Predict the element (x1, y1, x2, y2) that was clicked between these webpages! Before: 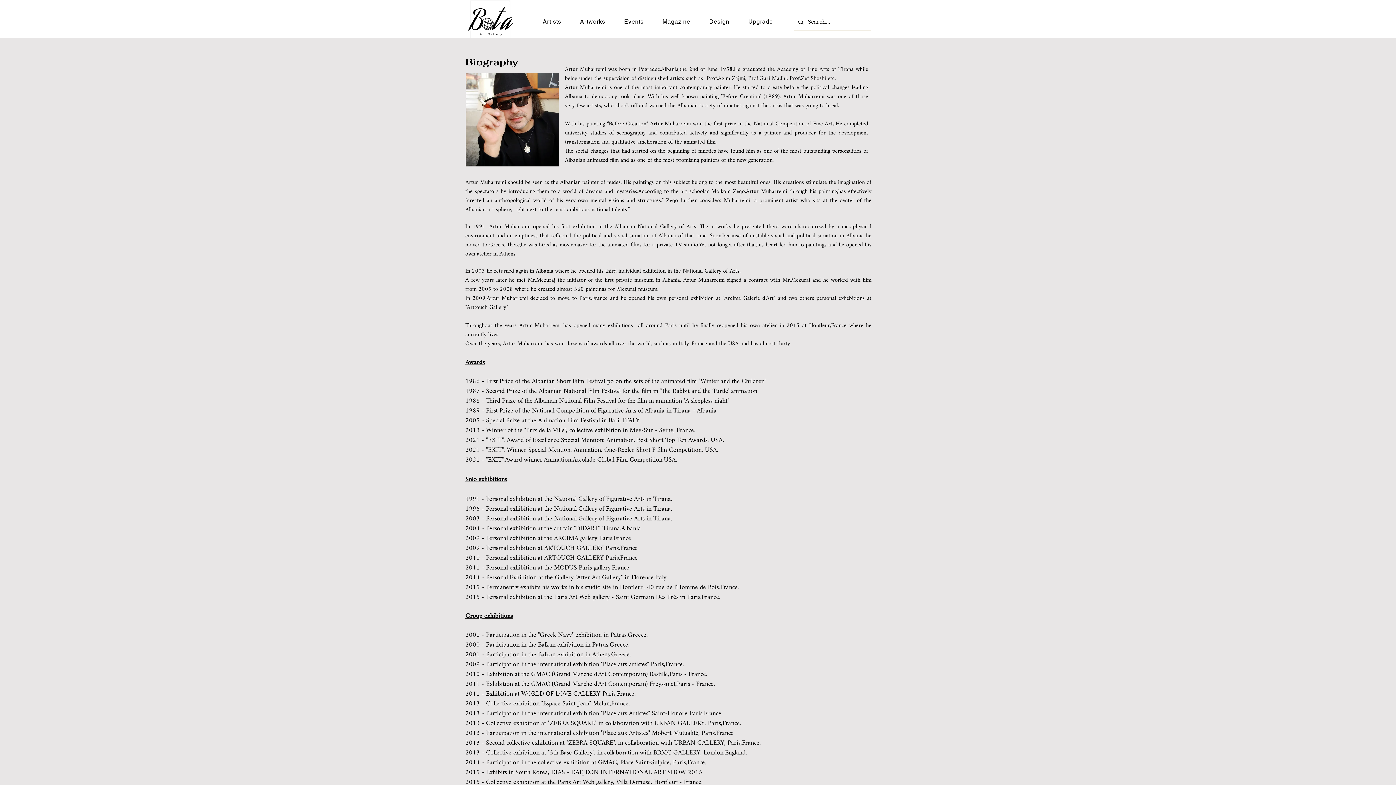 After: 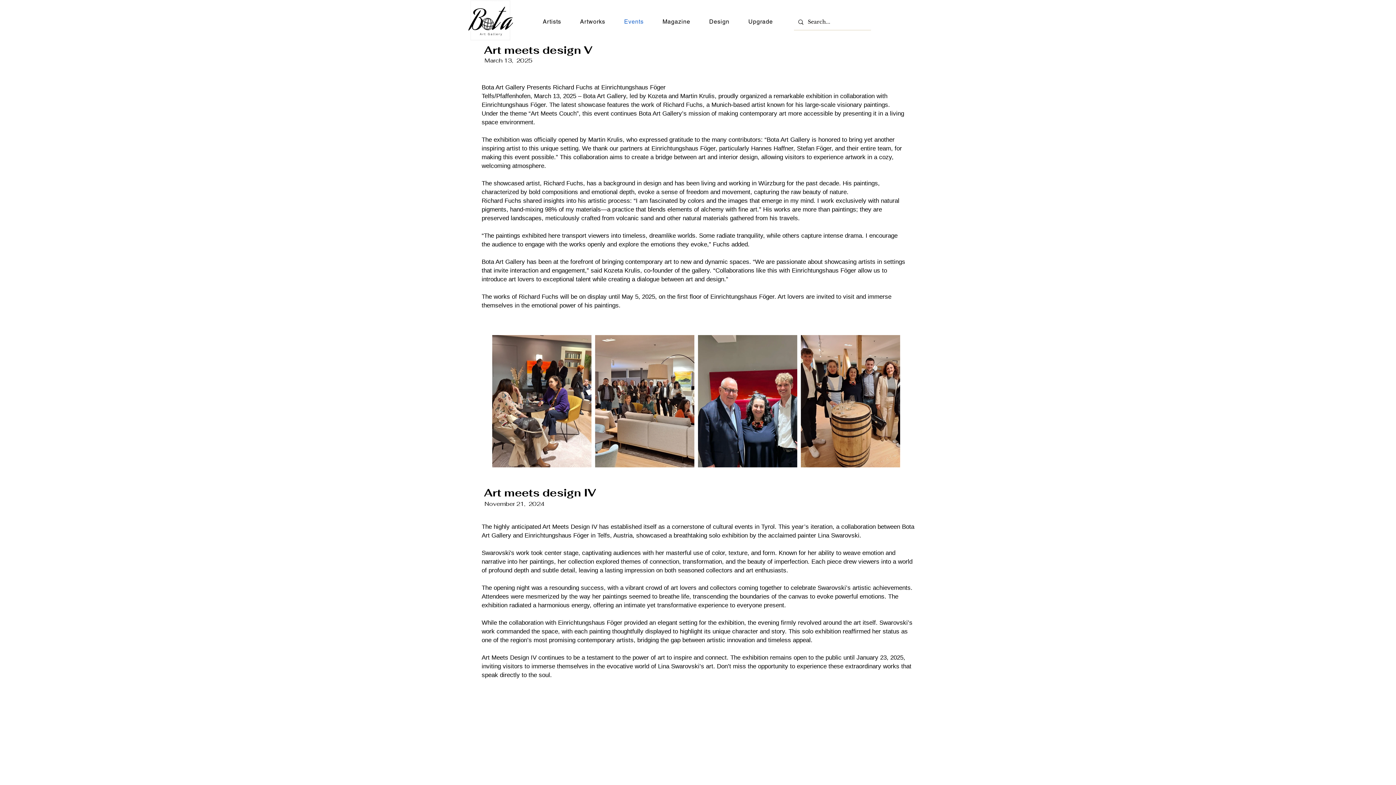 Action: bbox: (616, 14, 651, 28) label: Events